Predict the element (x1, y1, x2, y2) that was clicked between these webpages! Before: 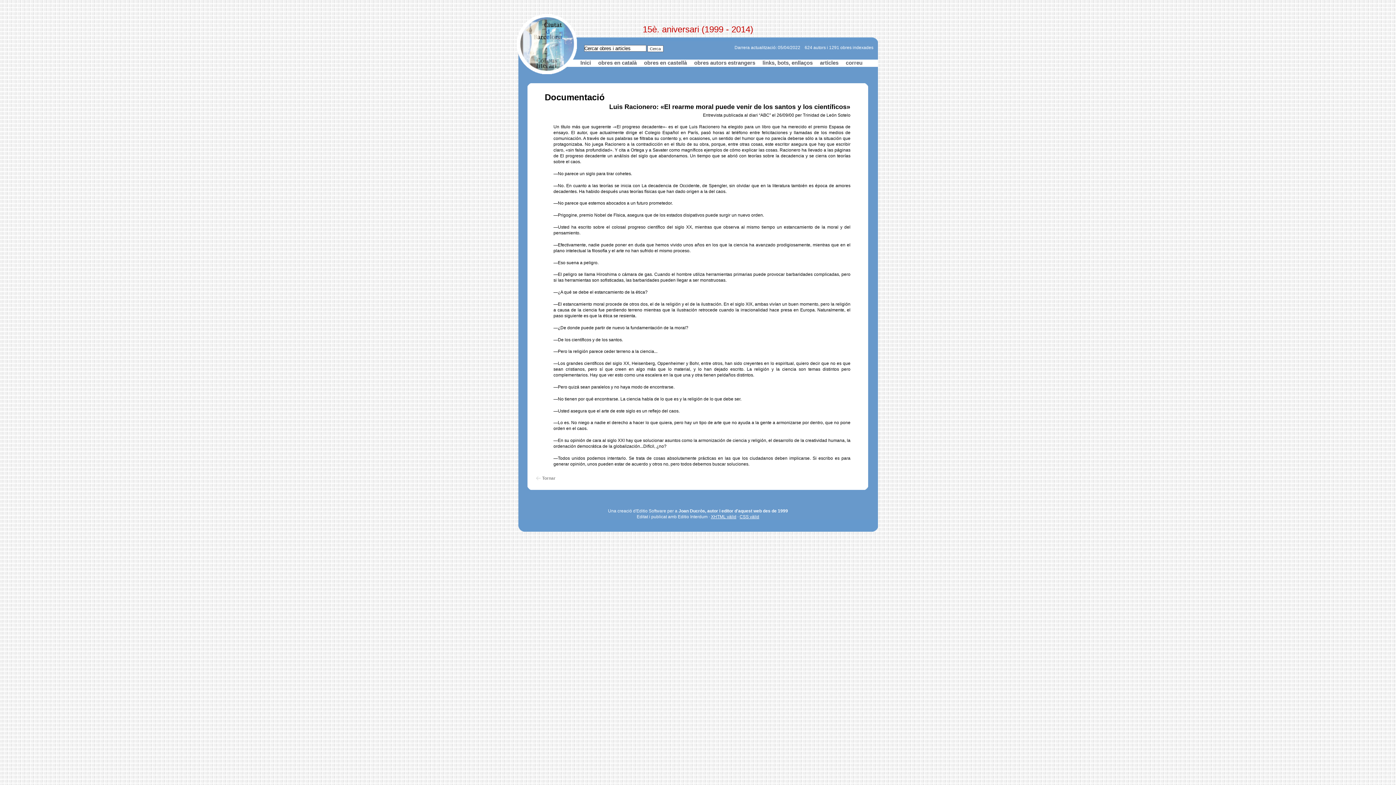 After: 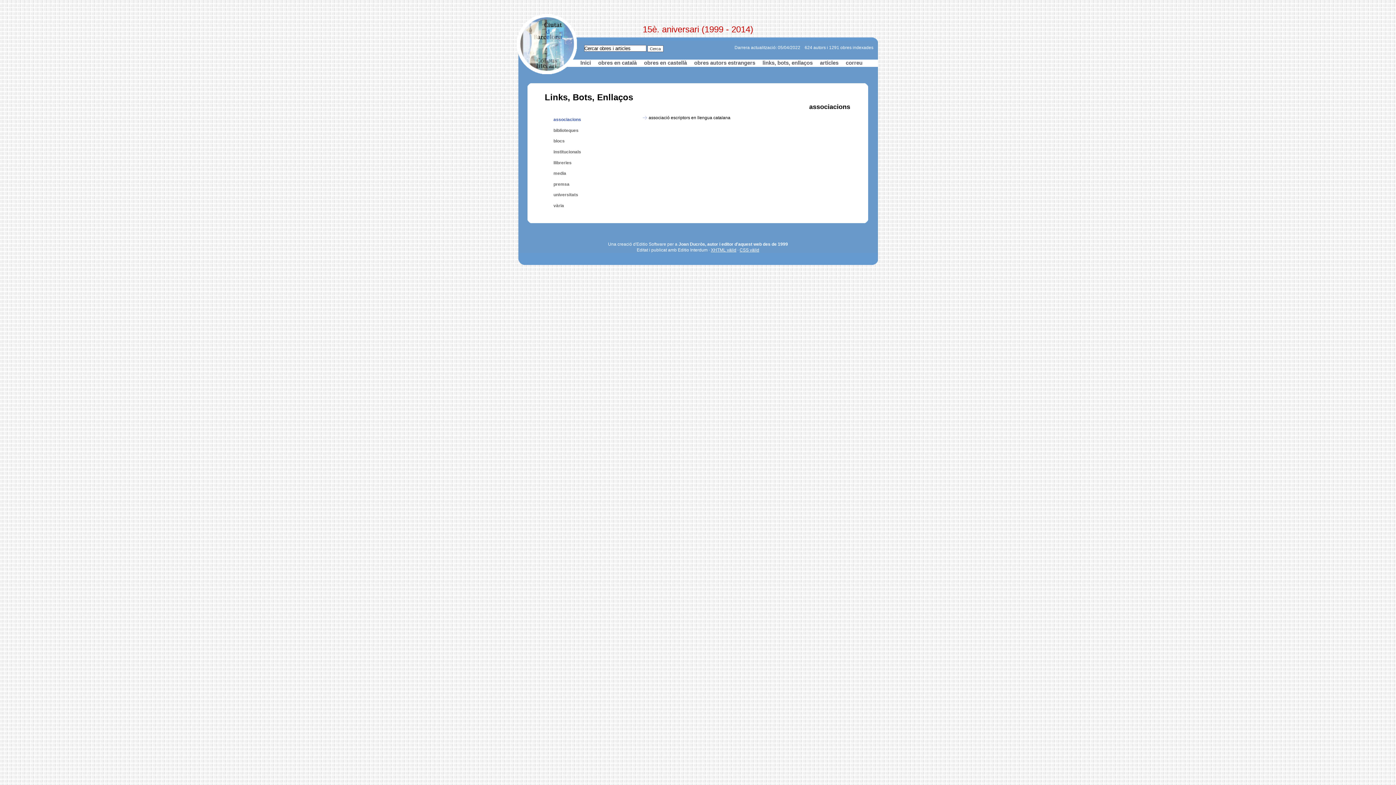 Action: bbox: (762, 59, 812, 65) label: links, bots, enllaços